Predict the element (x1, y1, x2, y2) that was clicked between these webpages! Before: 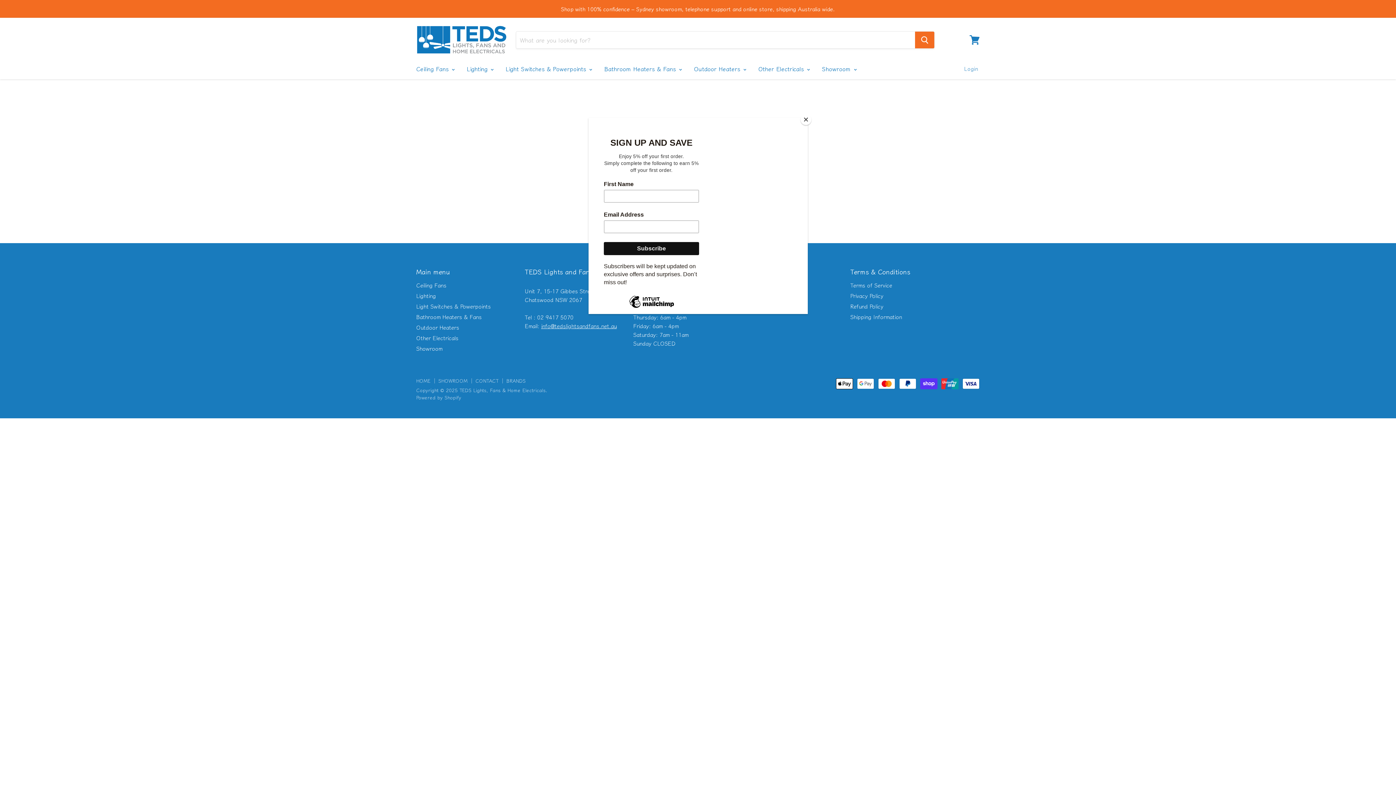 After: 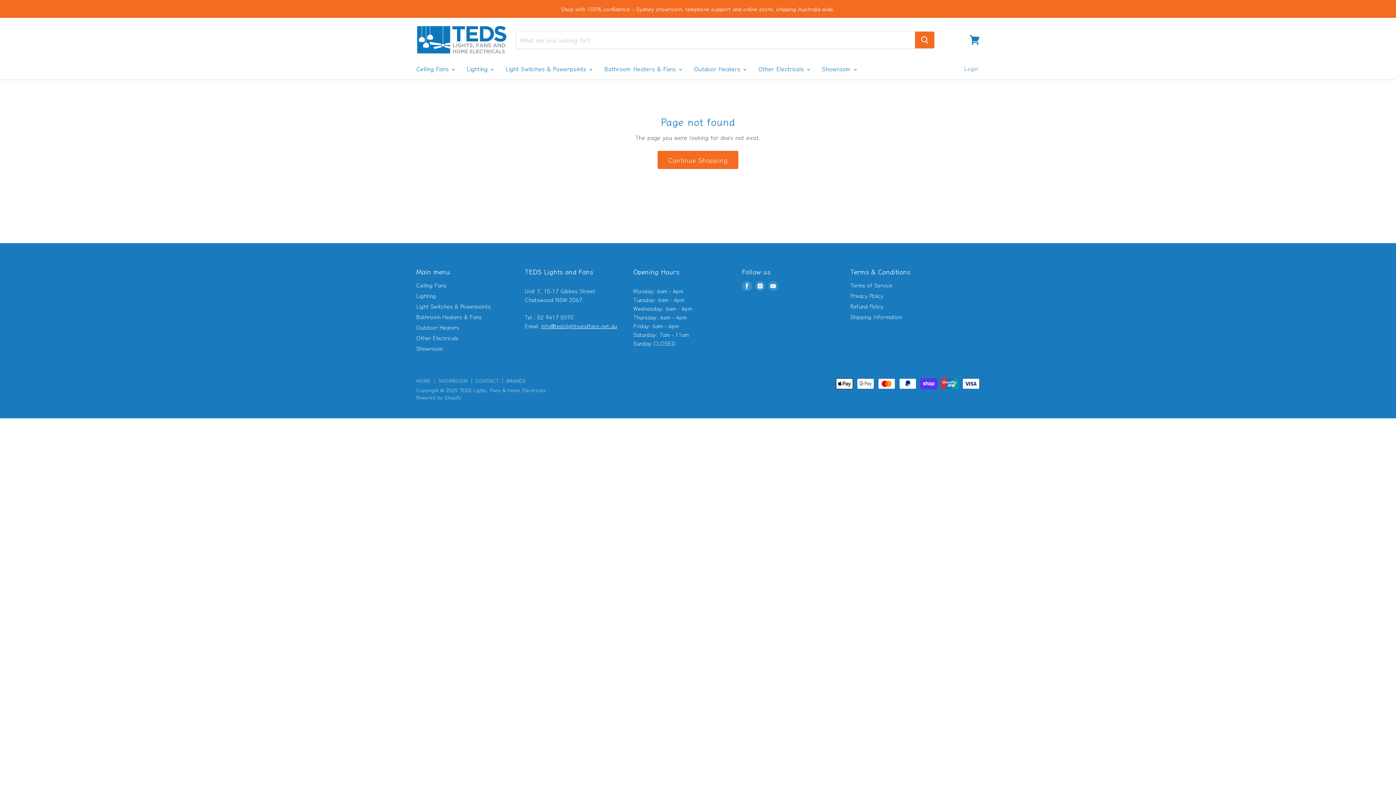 Action: bbox: (800, 114, 811, 125) label: Close